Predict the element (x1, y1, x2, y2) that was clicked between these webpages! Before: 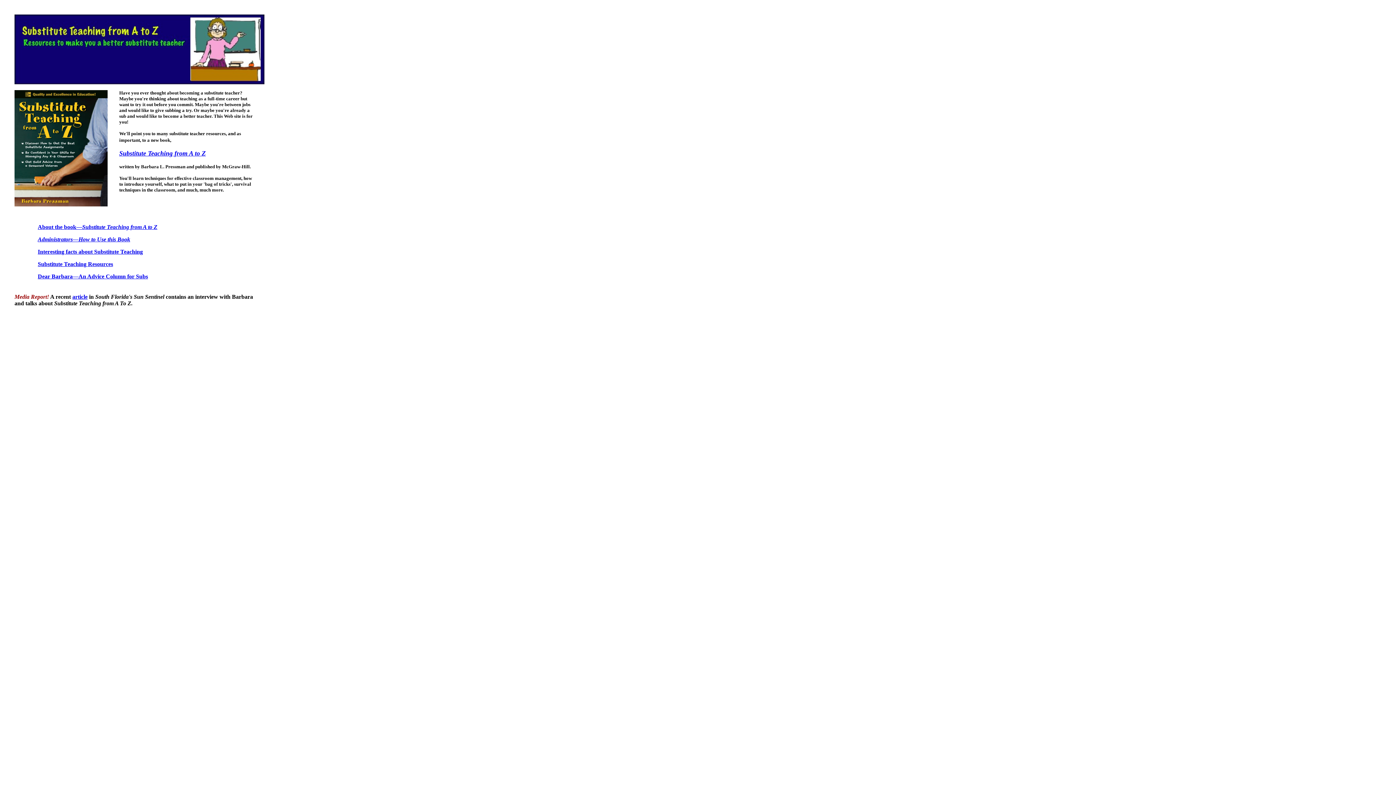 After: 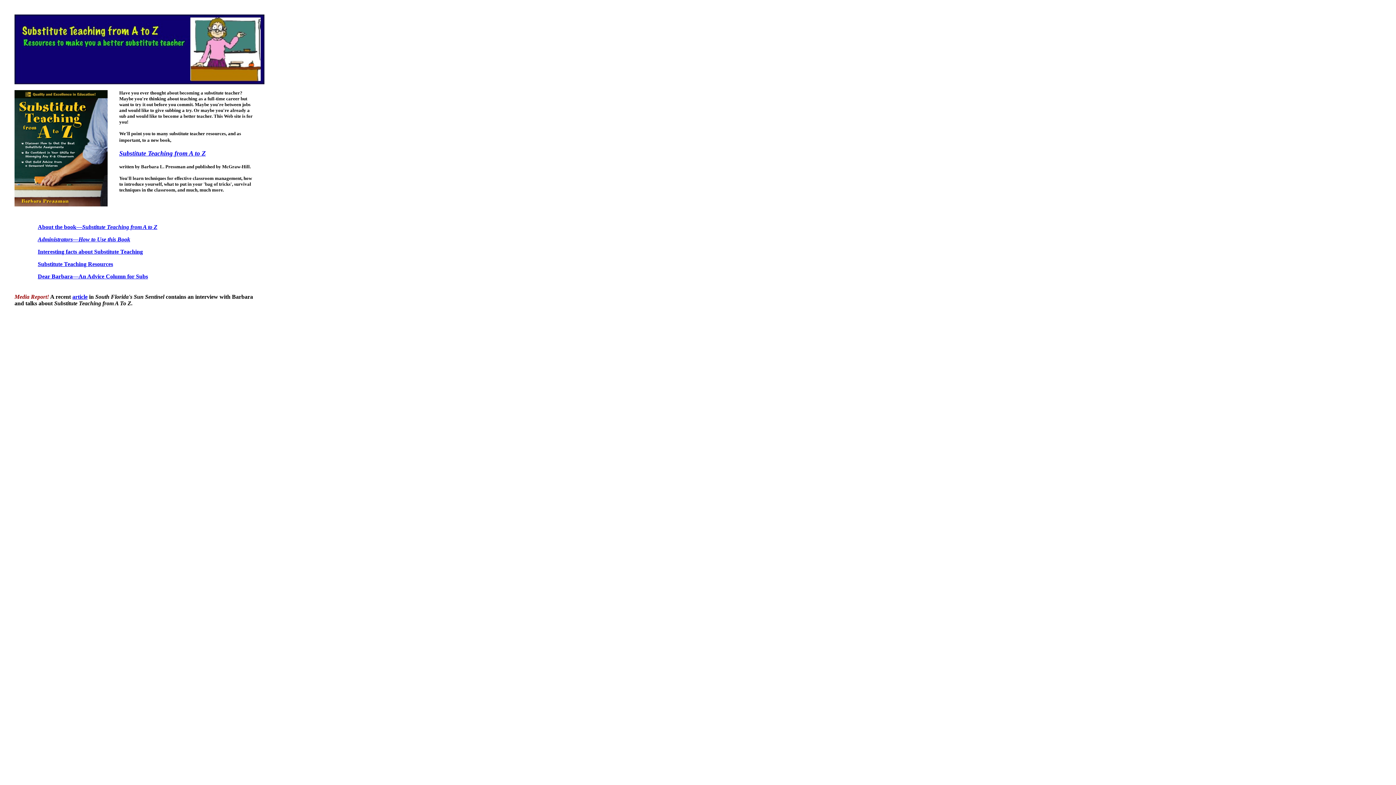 Action: bbox: (72, 293, 87, 300) label: article